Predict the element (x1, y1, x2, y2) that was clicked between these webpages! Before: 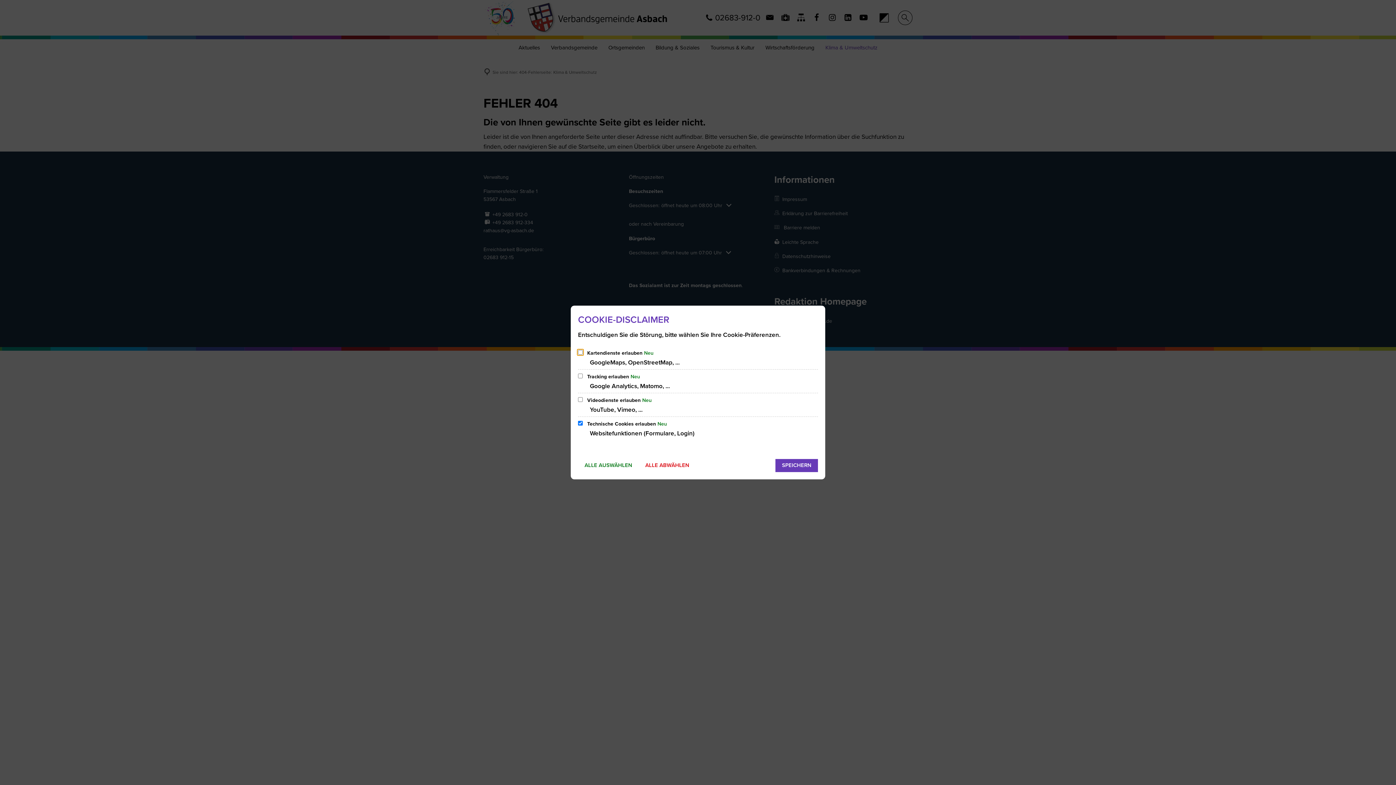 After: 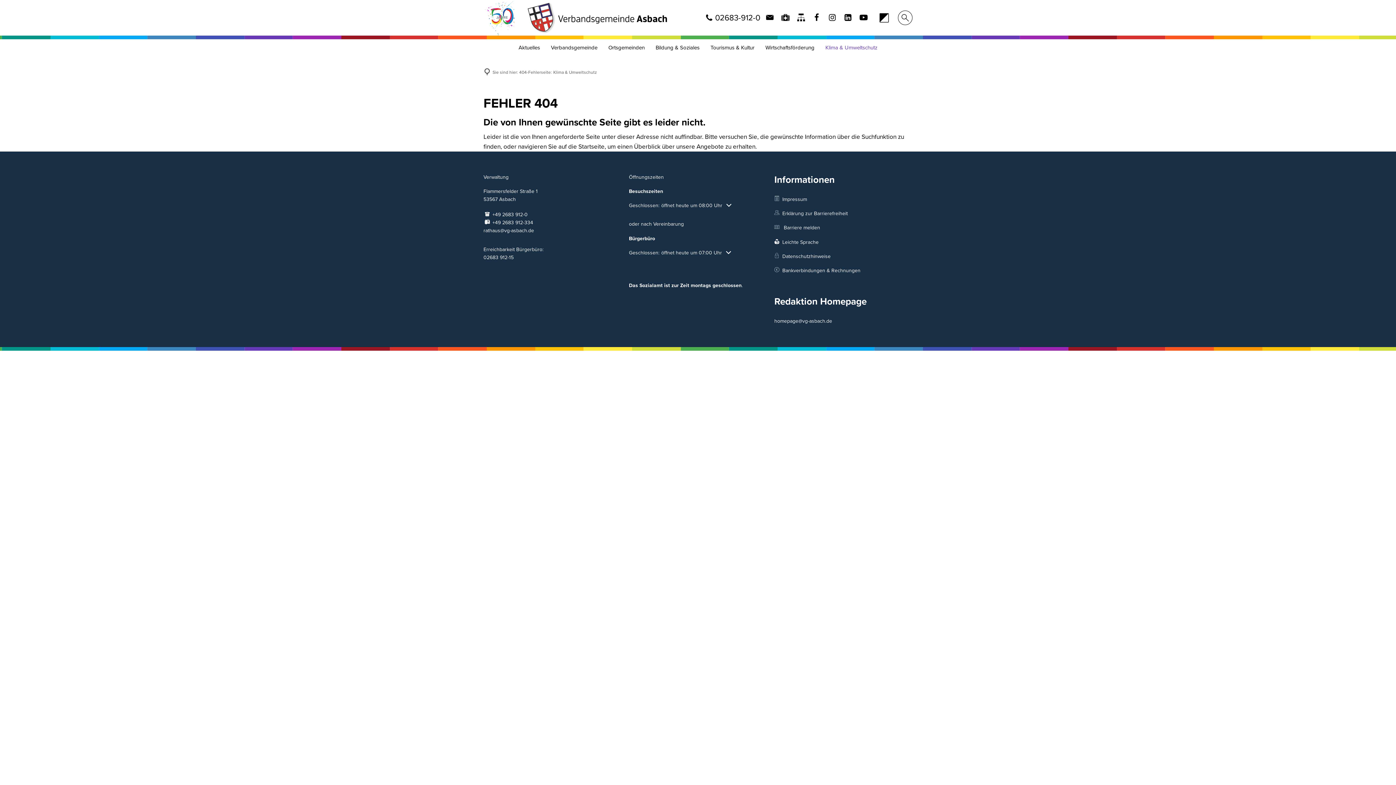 Action: label: SPEICHERN bbox: (775, 459, 818, 472)